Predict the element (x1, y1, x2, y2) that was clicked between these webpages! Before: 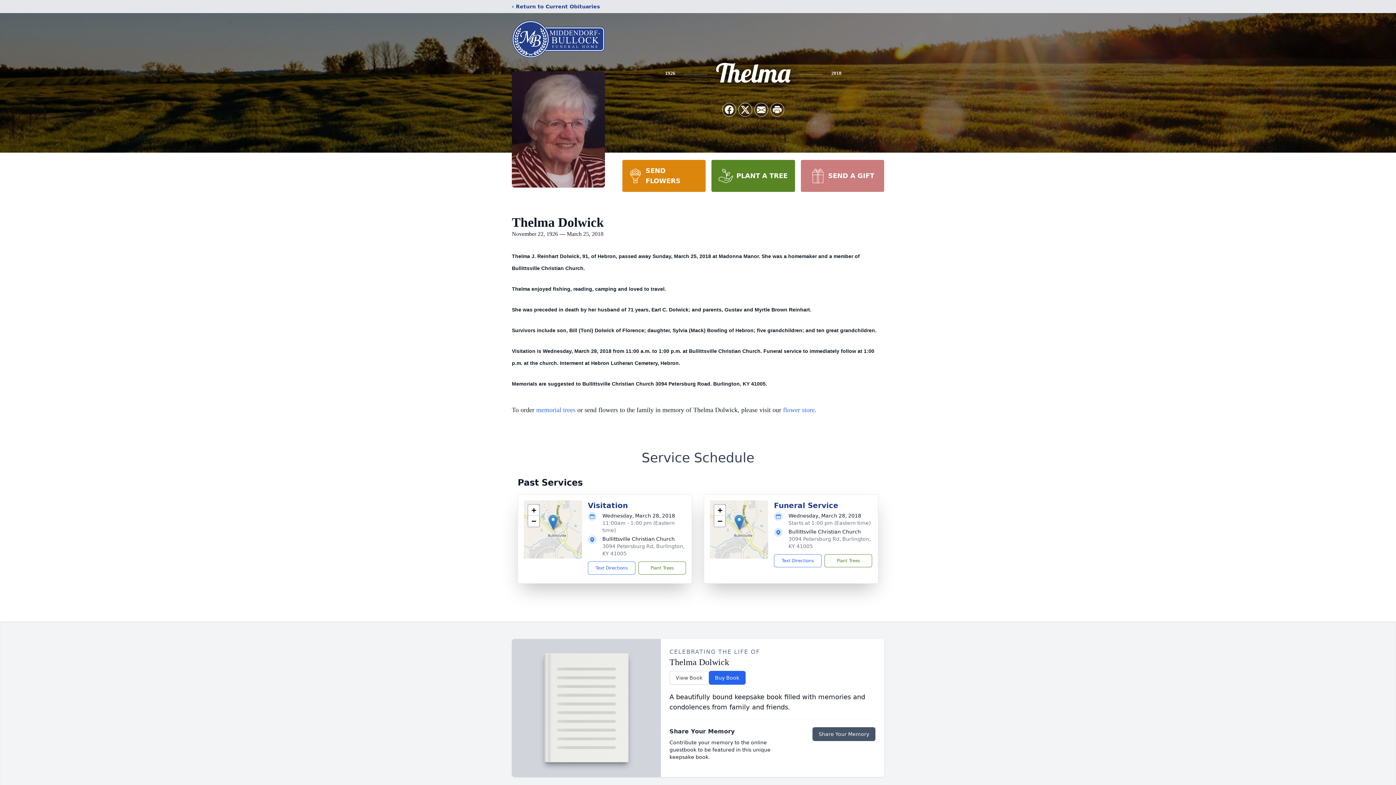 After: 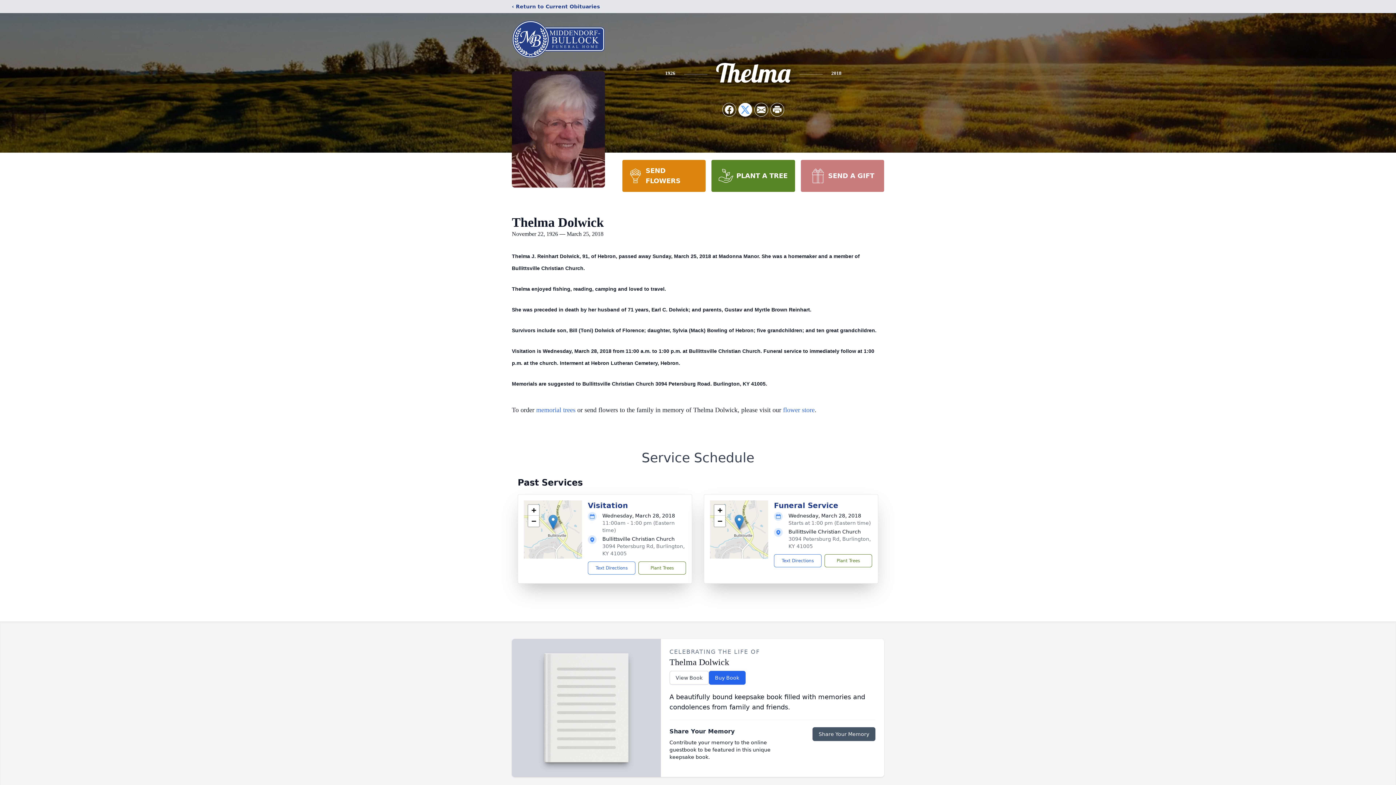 Action: bbox: (738, 103, 752, 116) label: Share on X